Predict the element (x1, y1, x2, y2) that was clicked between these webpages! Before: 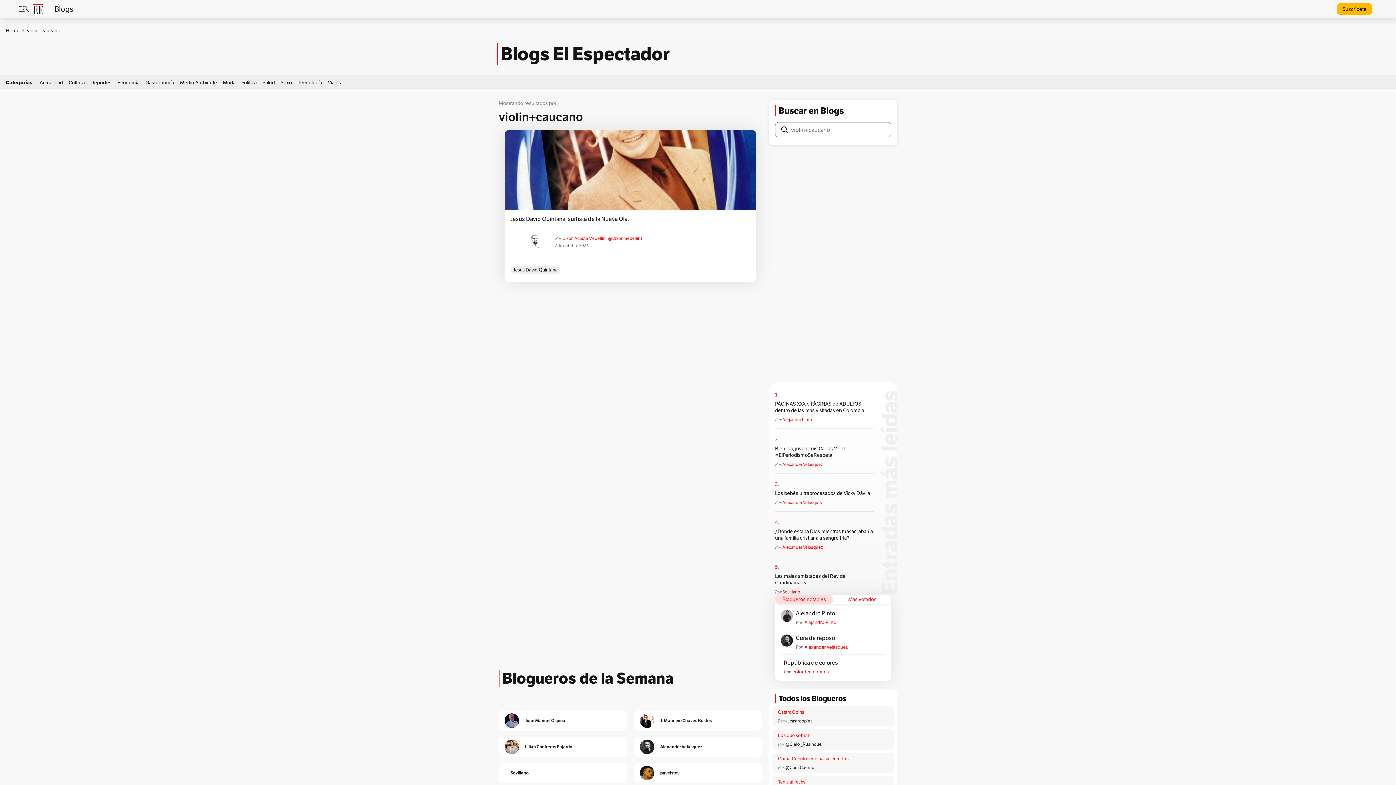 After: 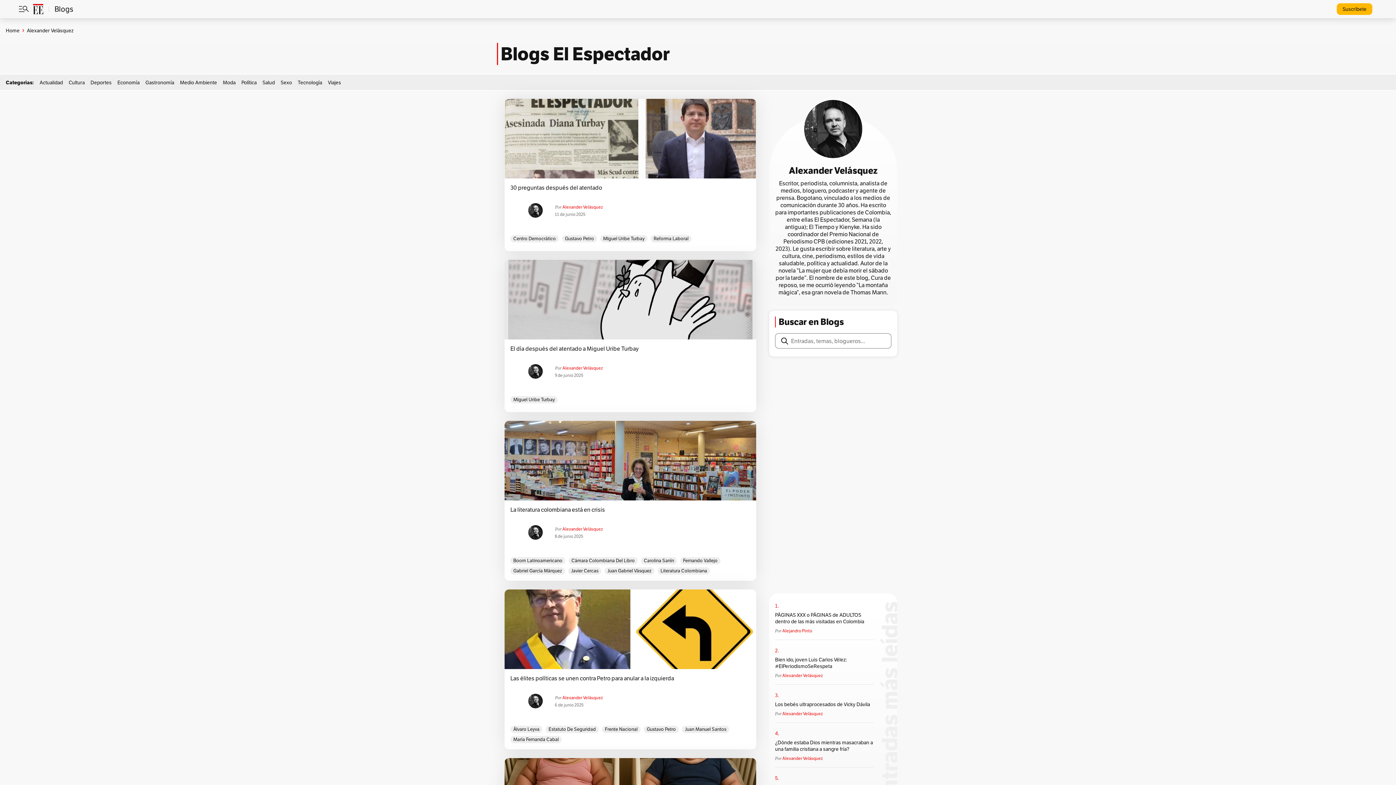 Action: bbox: (781, 634, 796, 650)